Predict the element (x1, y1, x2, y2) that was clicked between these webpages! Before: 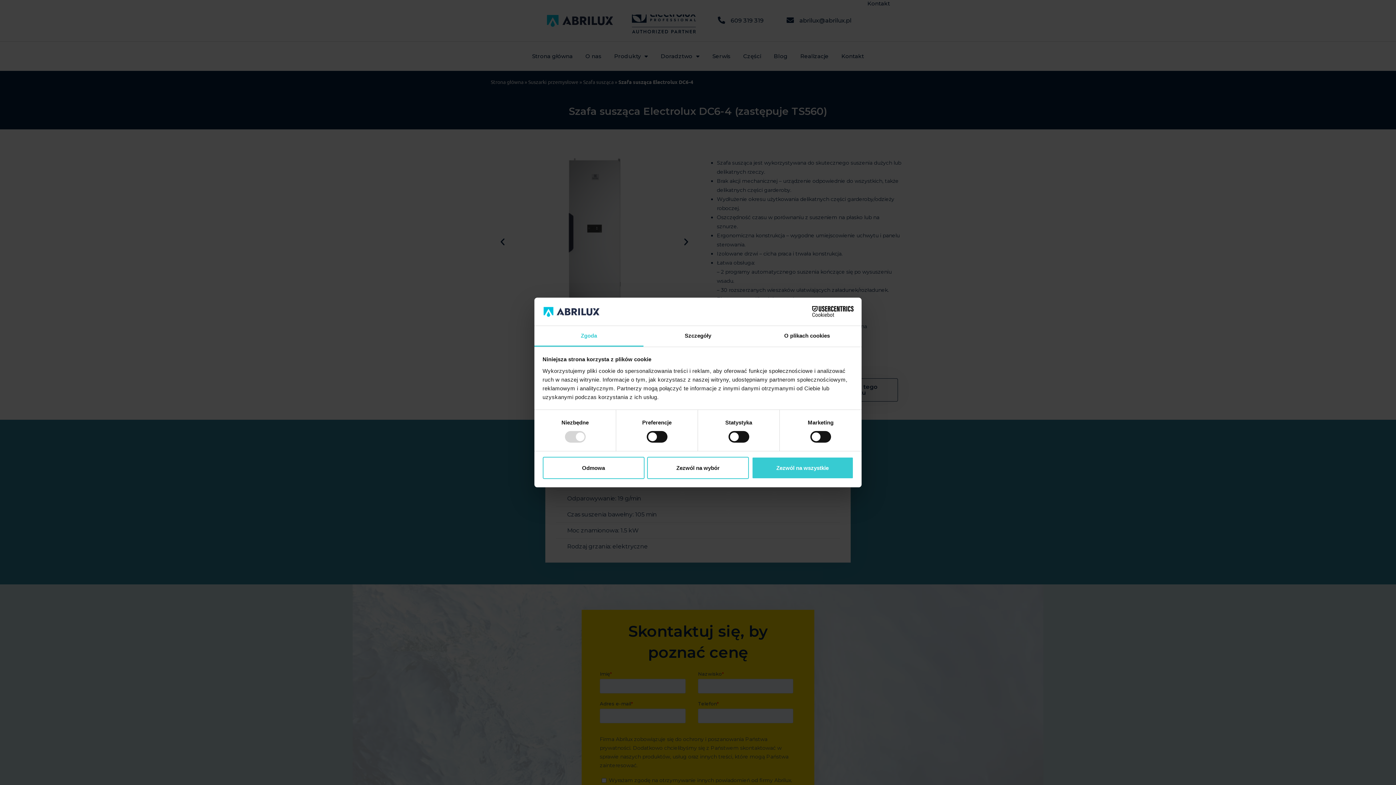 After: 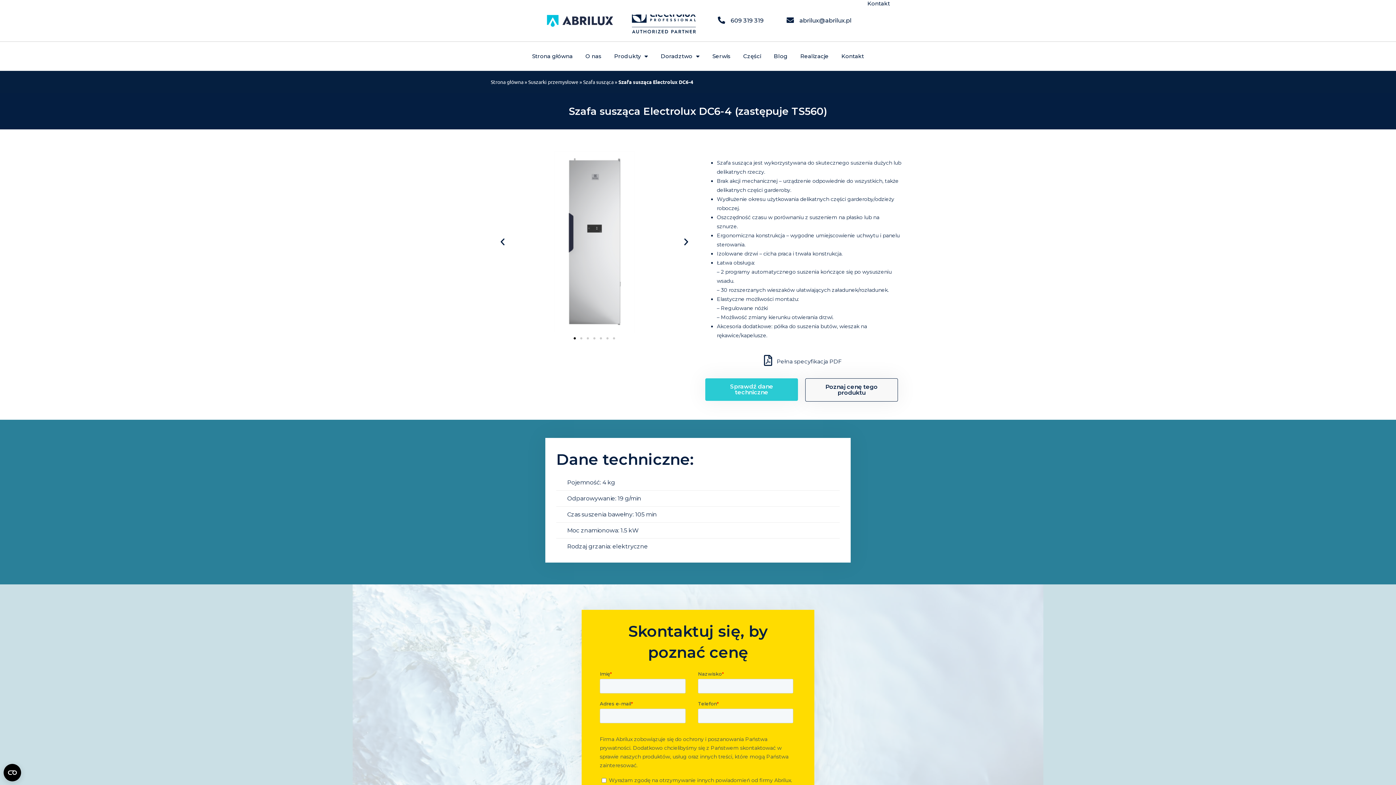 Action: bbox: (542, 456, 644, 479) label: Odmowa